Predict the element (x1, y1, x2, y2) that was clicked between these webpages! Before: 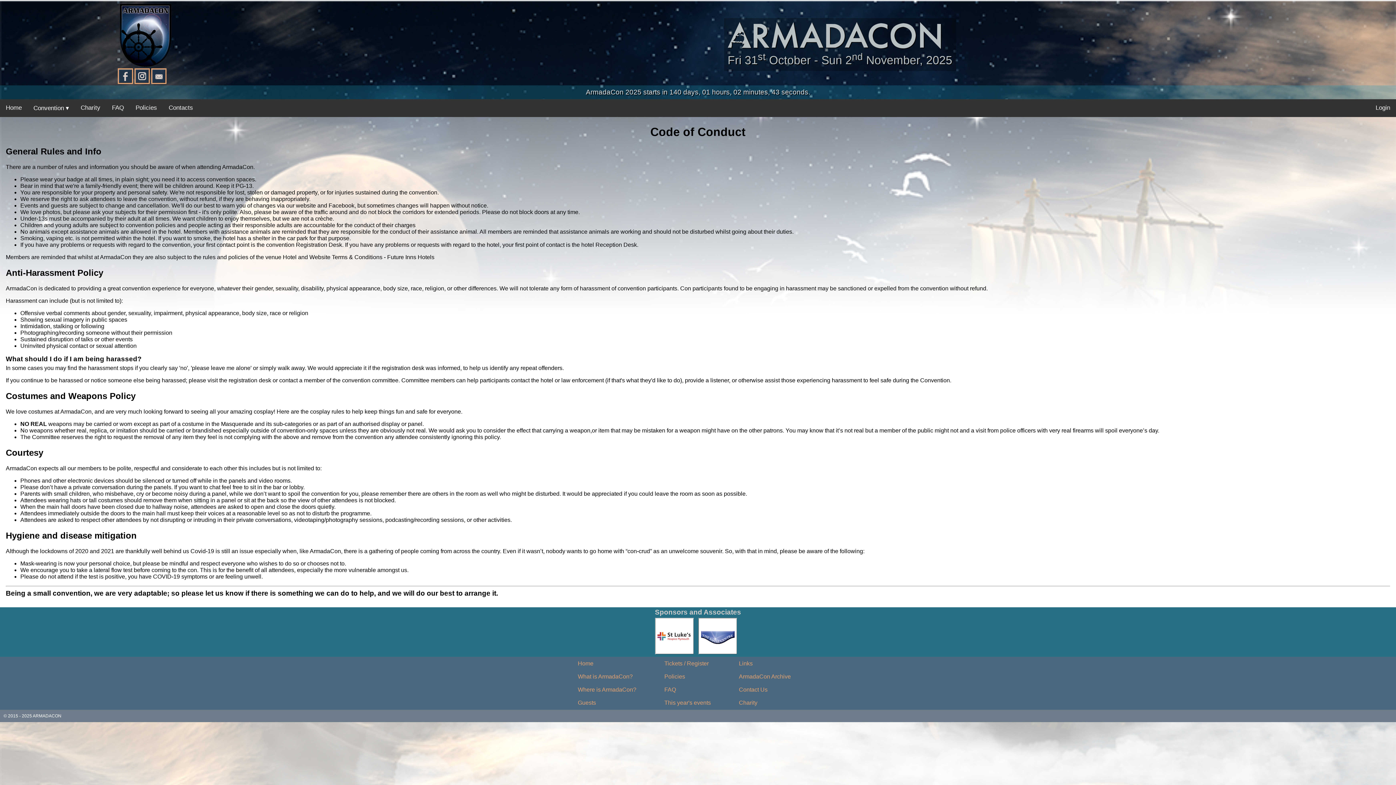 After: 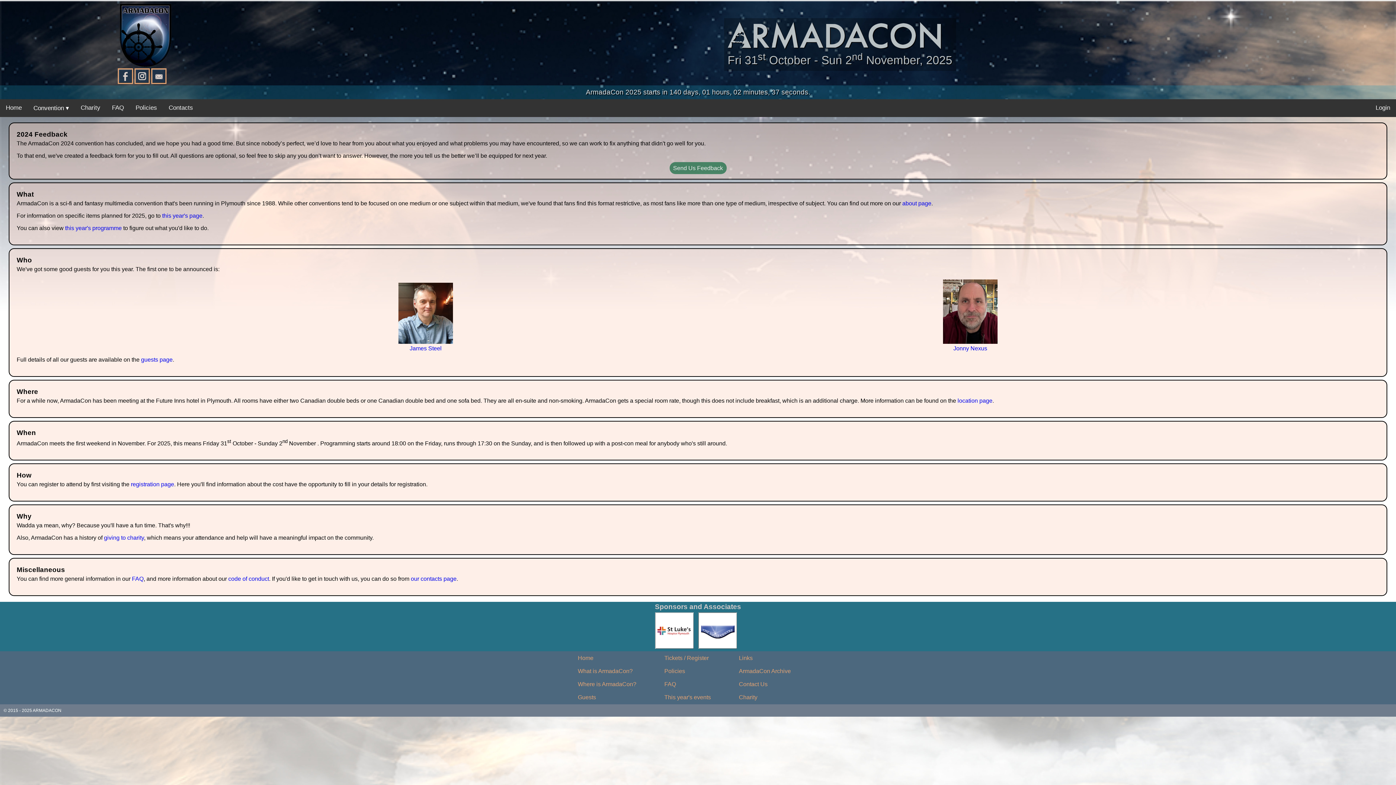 Action: bbox: (578, 660, 593, 666) label: Home